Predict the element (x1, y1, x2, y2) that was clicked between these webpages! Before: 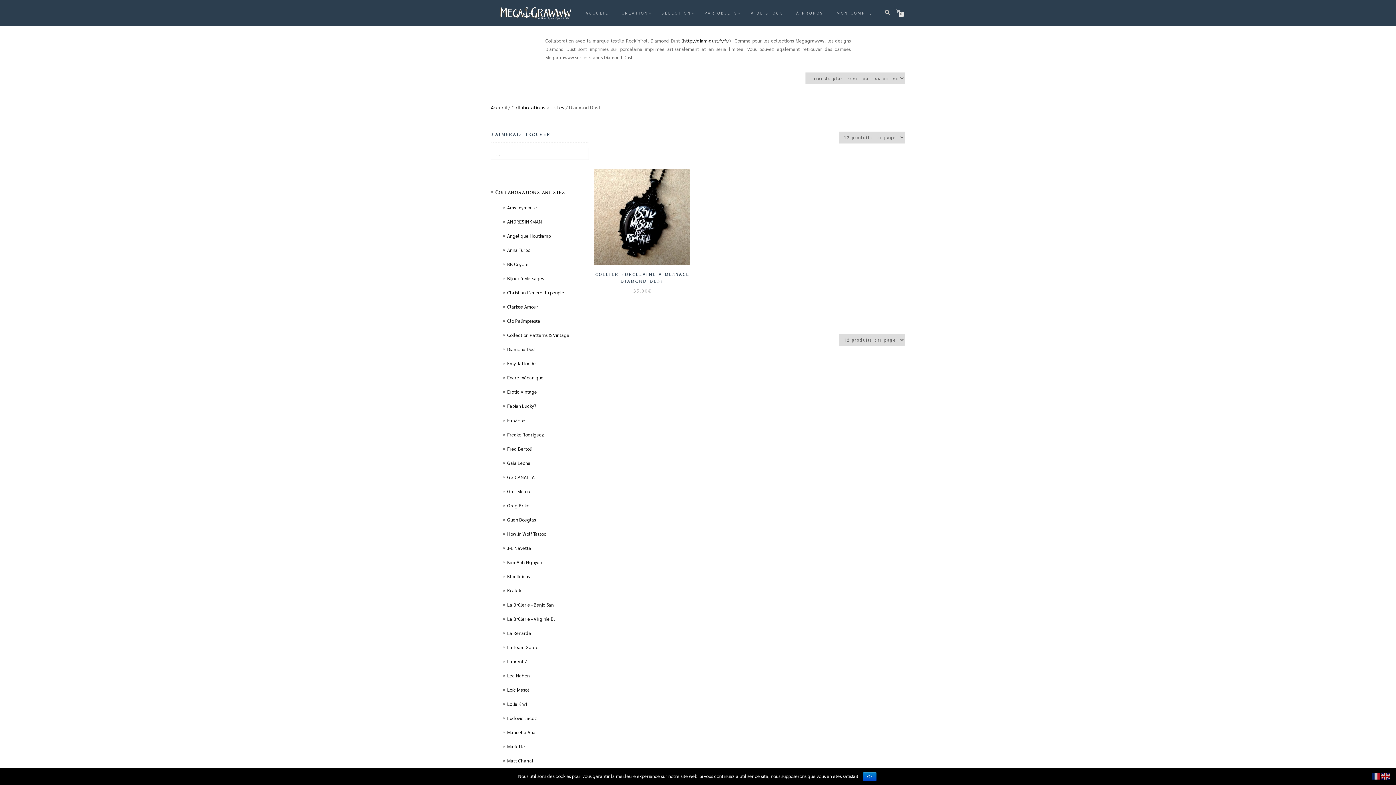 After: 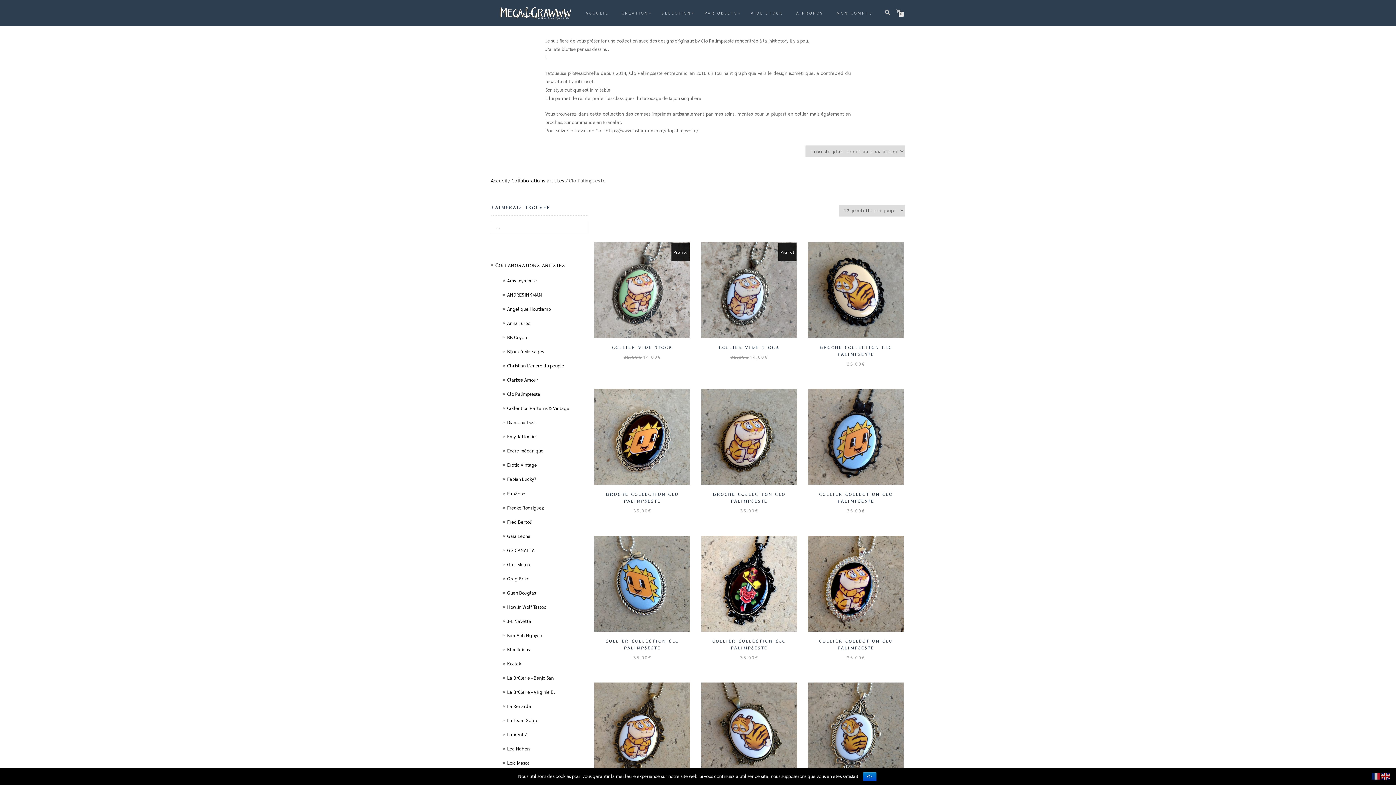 Action: bbox: (507, 317, 540, 324) label: Clo Palimpseste